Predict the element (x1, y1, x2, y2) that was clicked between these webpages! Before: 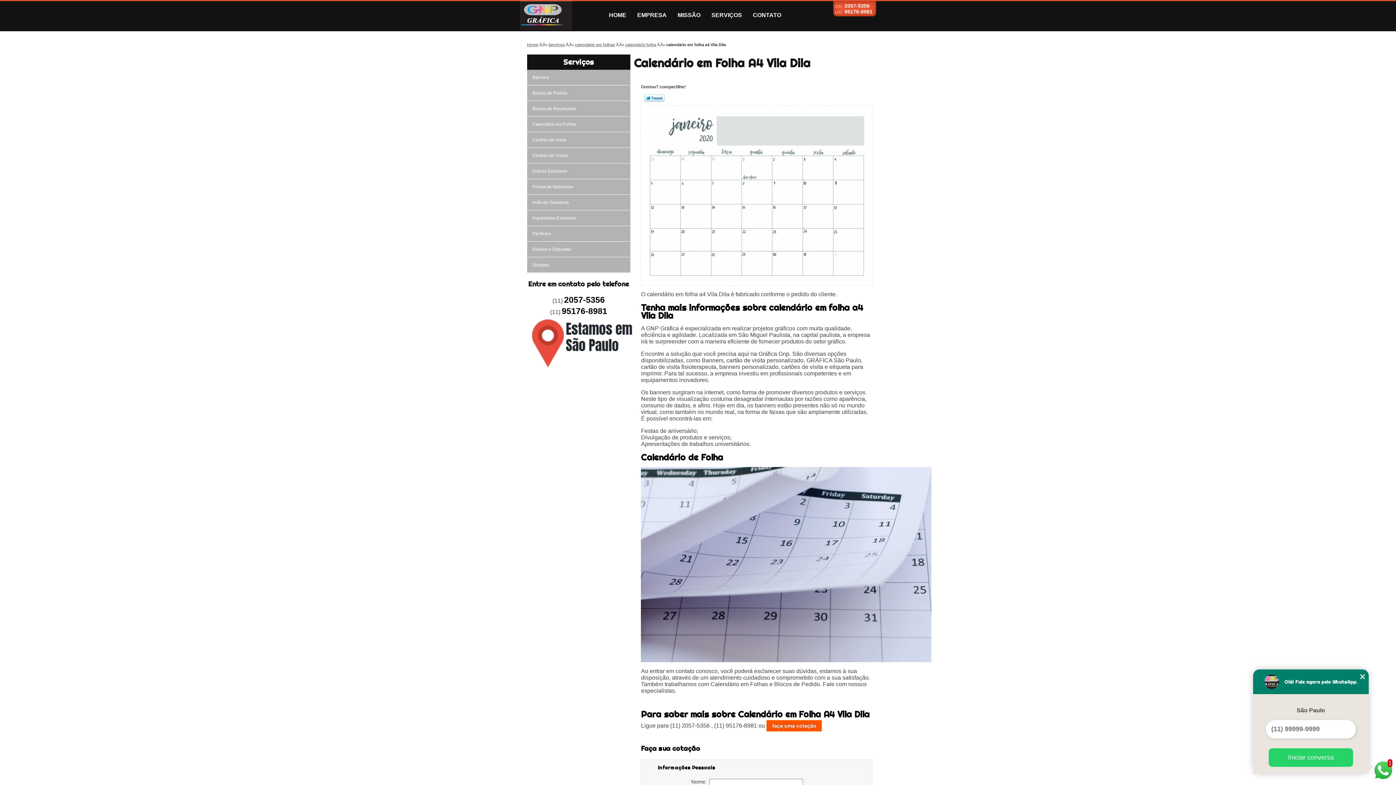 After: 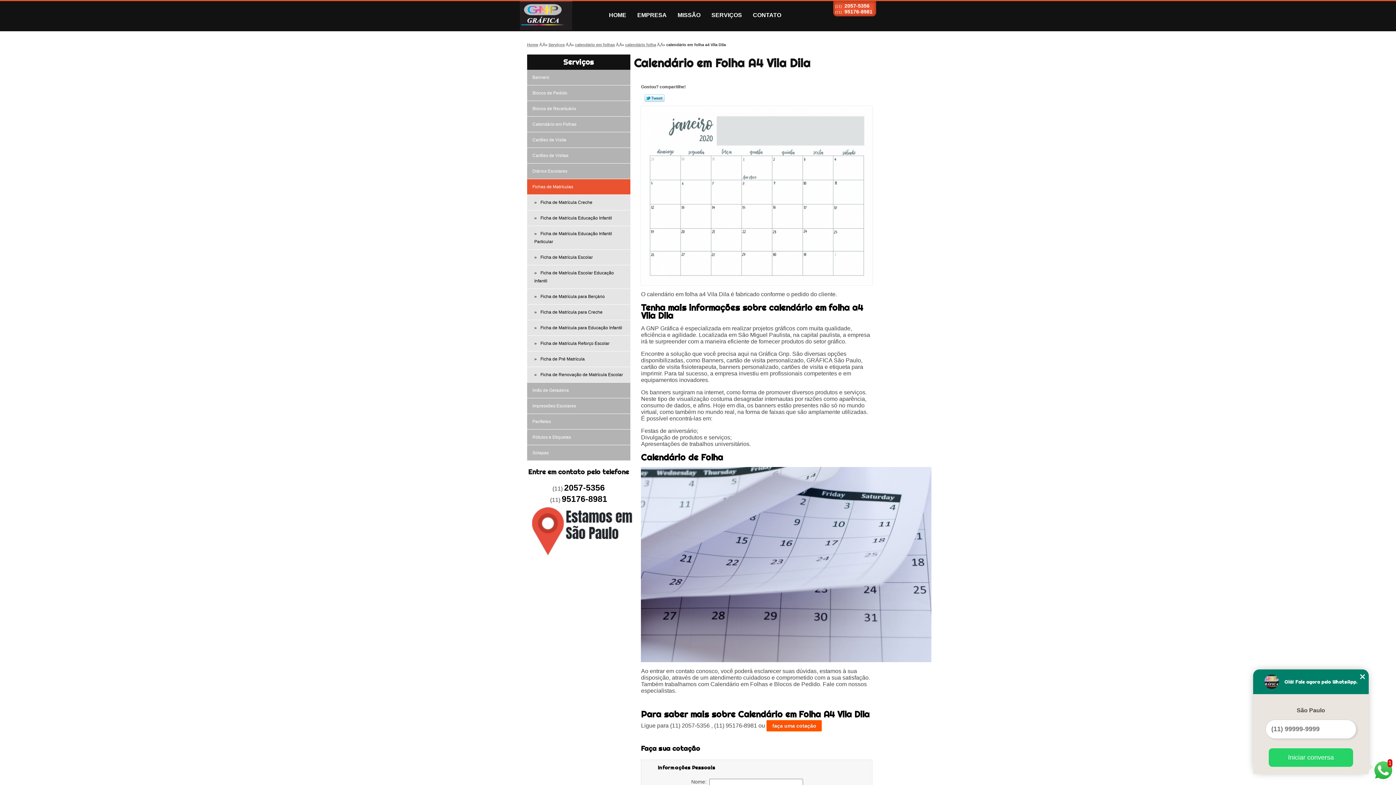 Action: bbox: (527, 179, 630, 194) label: Fichas de Matrículas 